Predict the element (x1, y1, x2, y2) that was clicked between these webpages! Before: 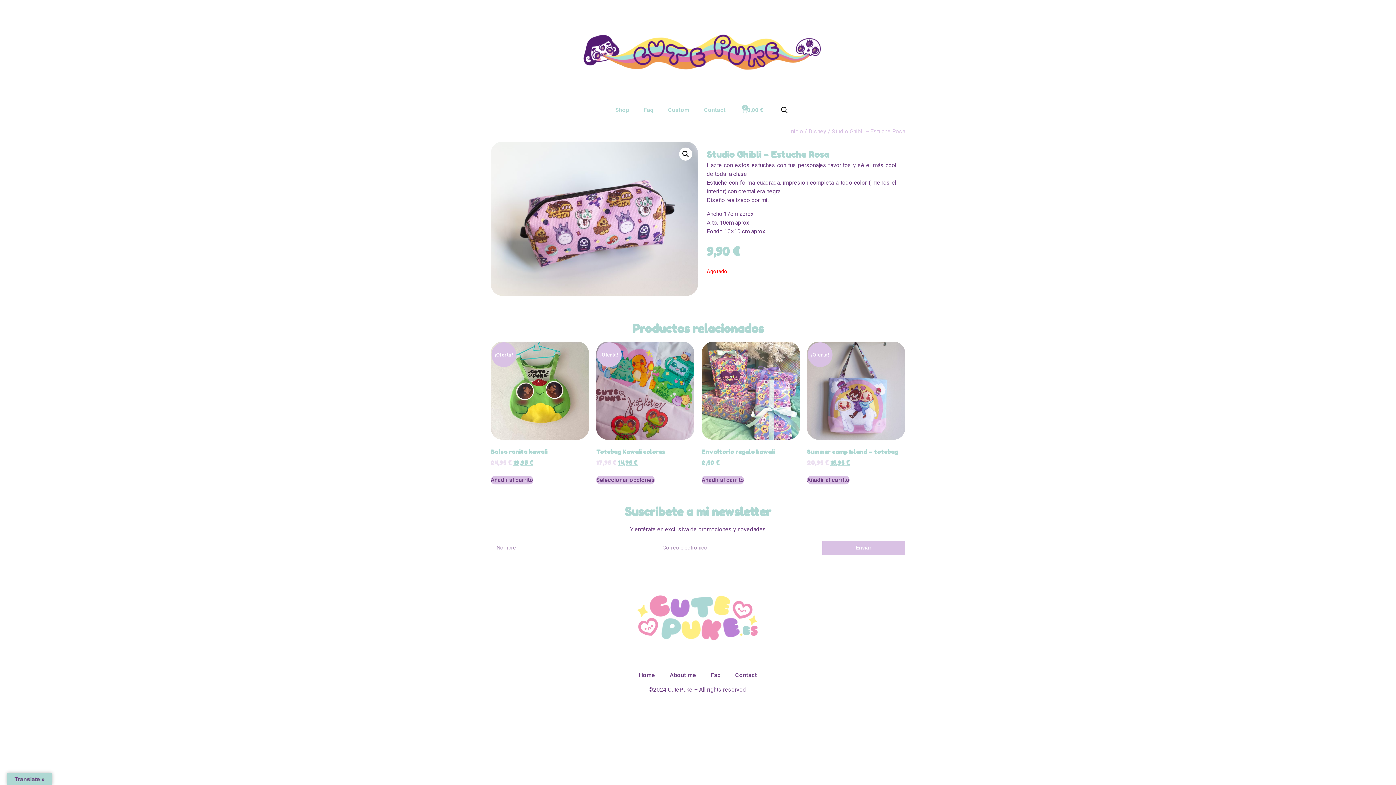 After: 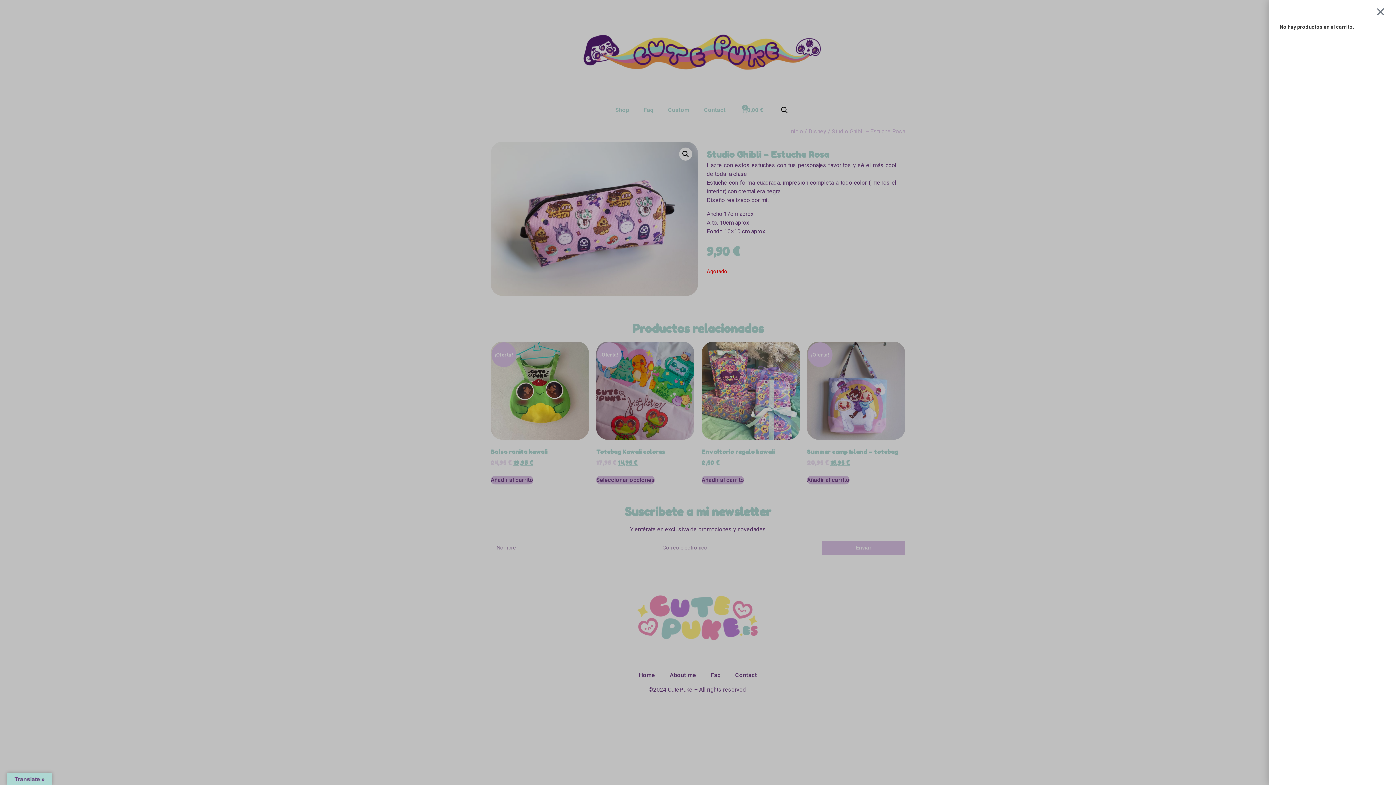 Action: bbox: (733, 102, 780, 117) label: 0,00 €
0
Carrito